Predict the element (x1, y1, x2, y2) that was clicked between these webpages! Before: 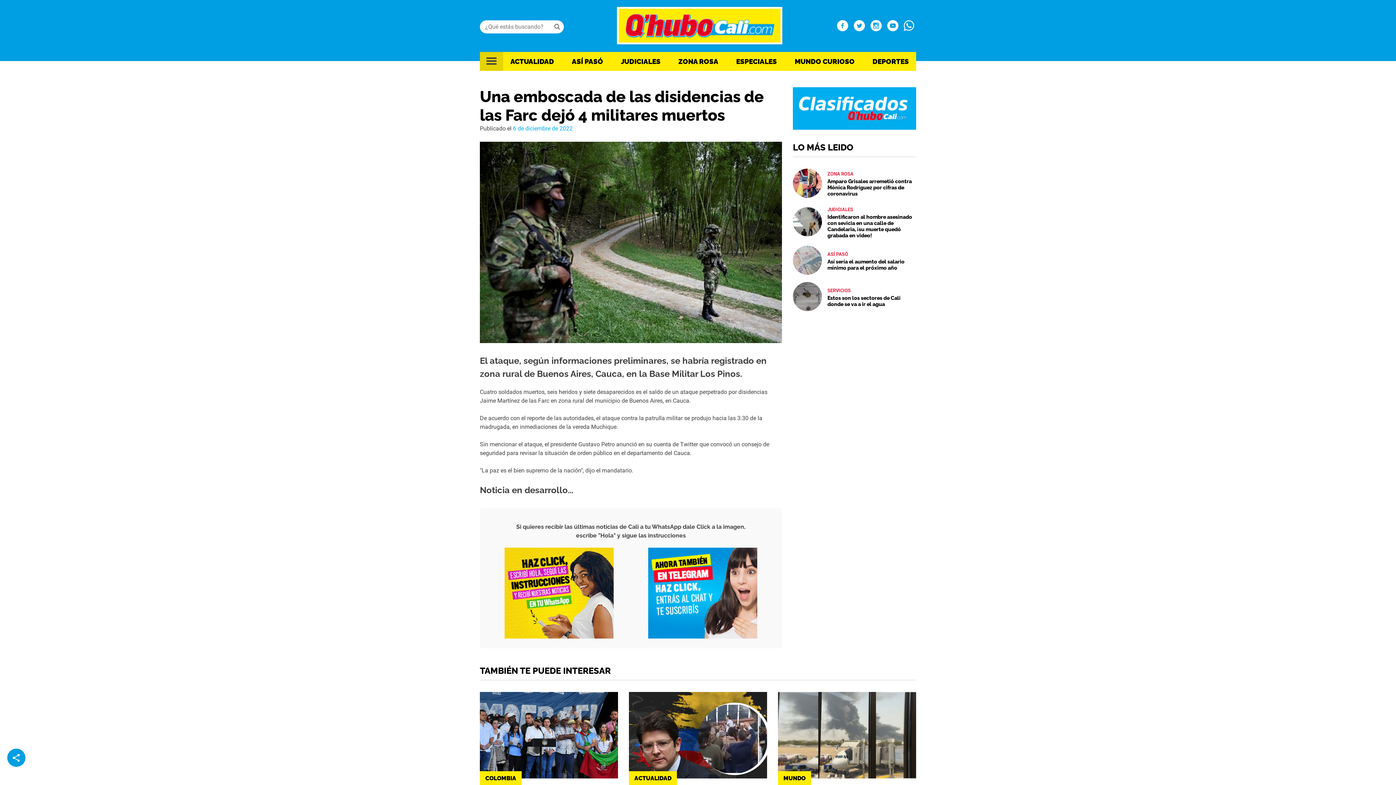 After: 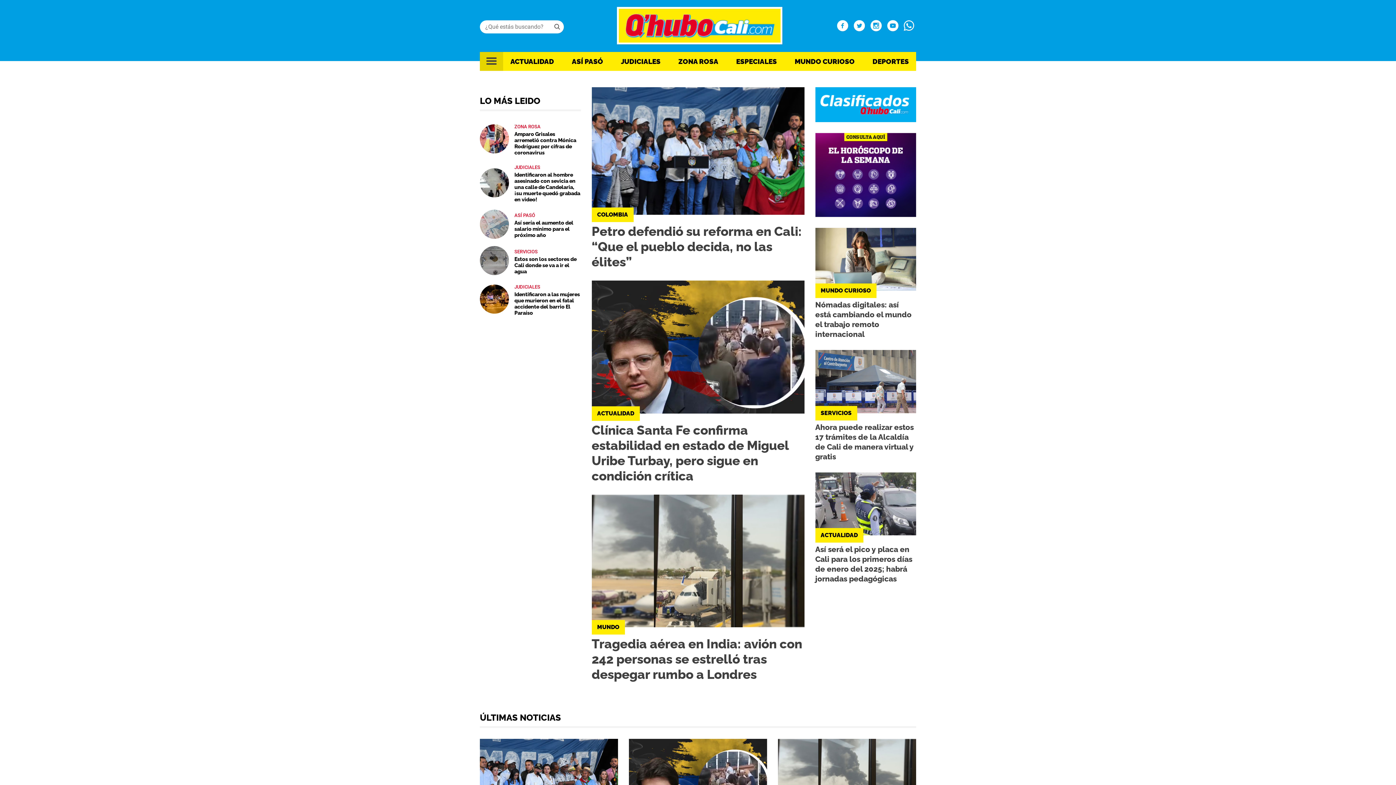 Action: bbox: (615, 5, 783, 48)